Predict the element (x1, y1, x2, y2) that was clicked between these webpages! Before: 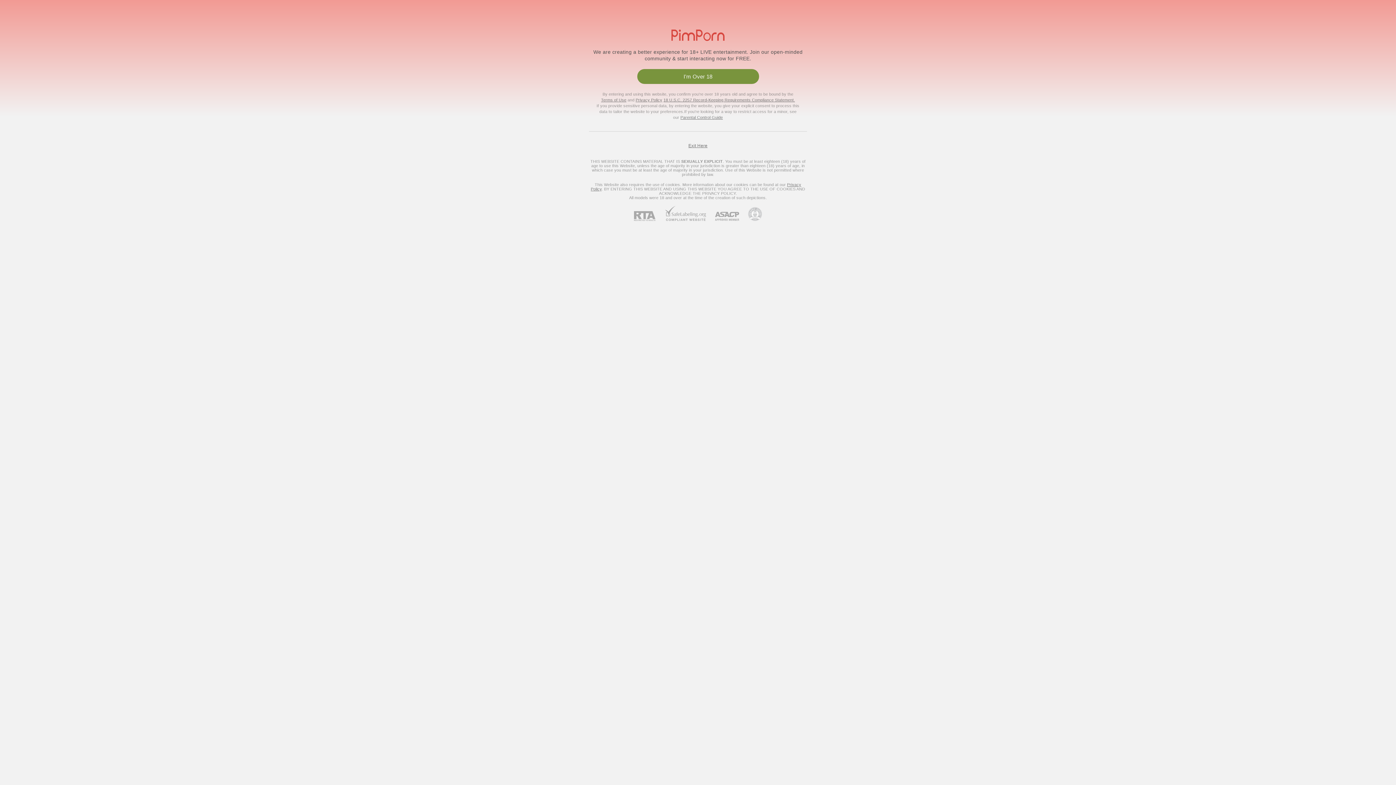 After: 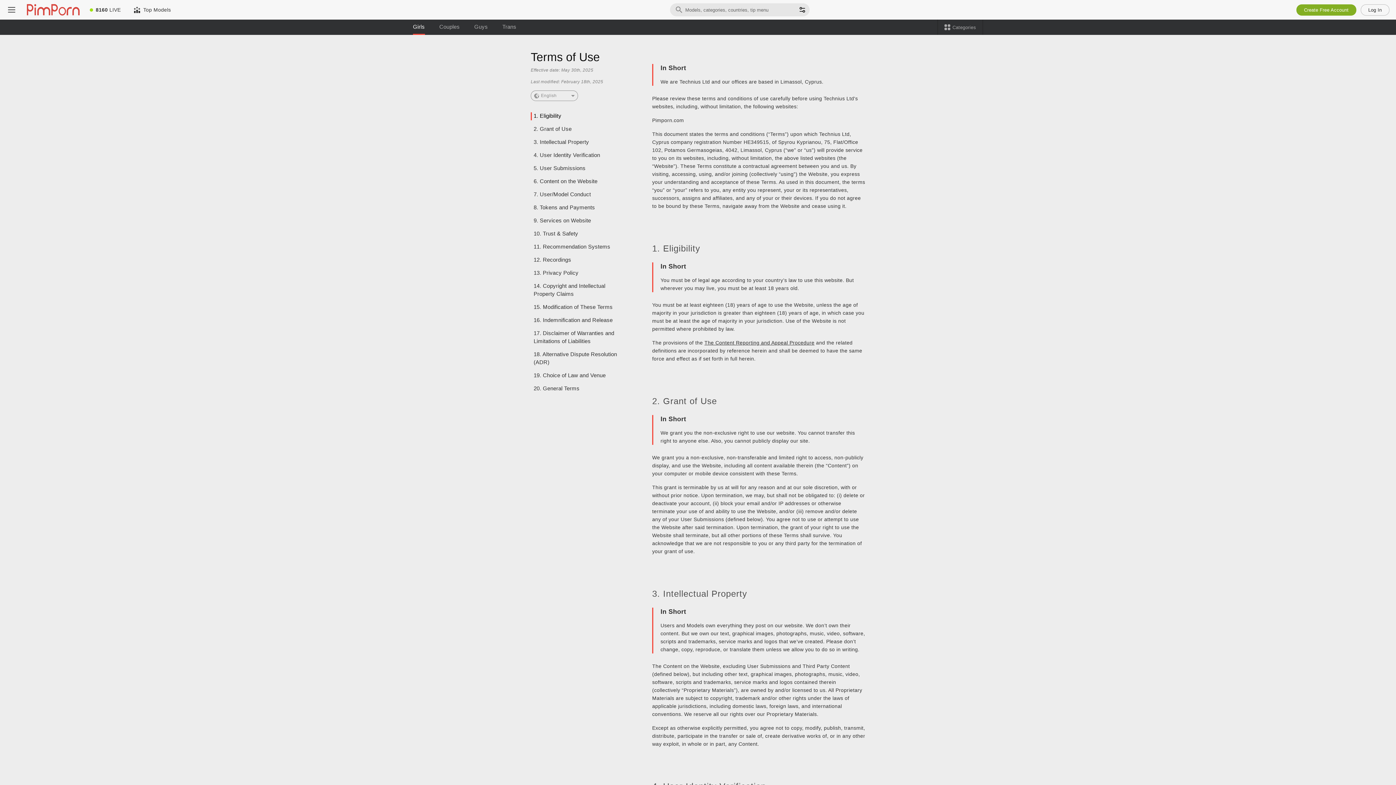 Action: bbox: (601, 97, 626, 102) label: Terms of Use